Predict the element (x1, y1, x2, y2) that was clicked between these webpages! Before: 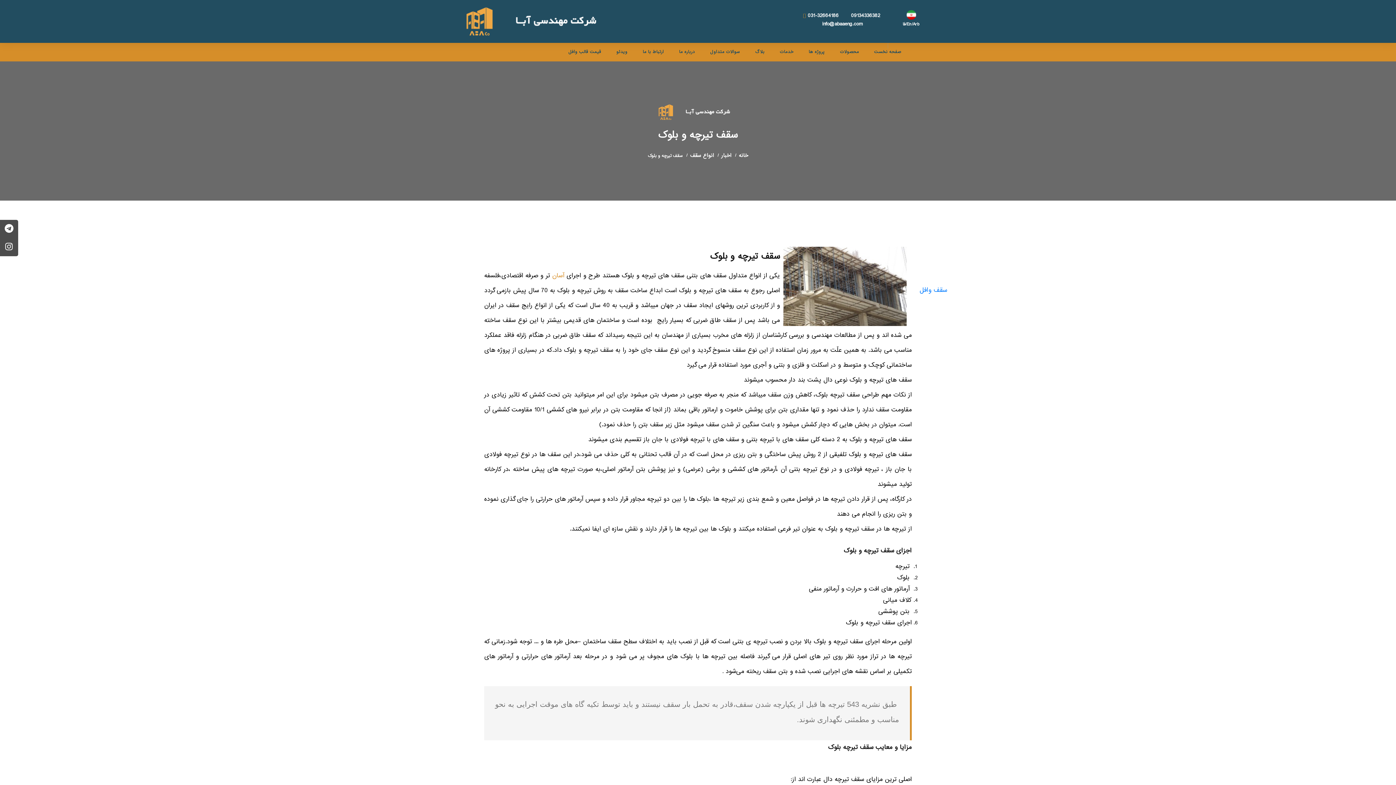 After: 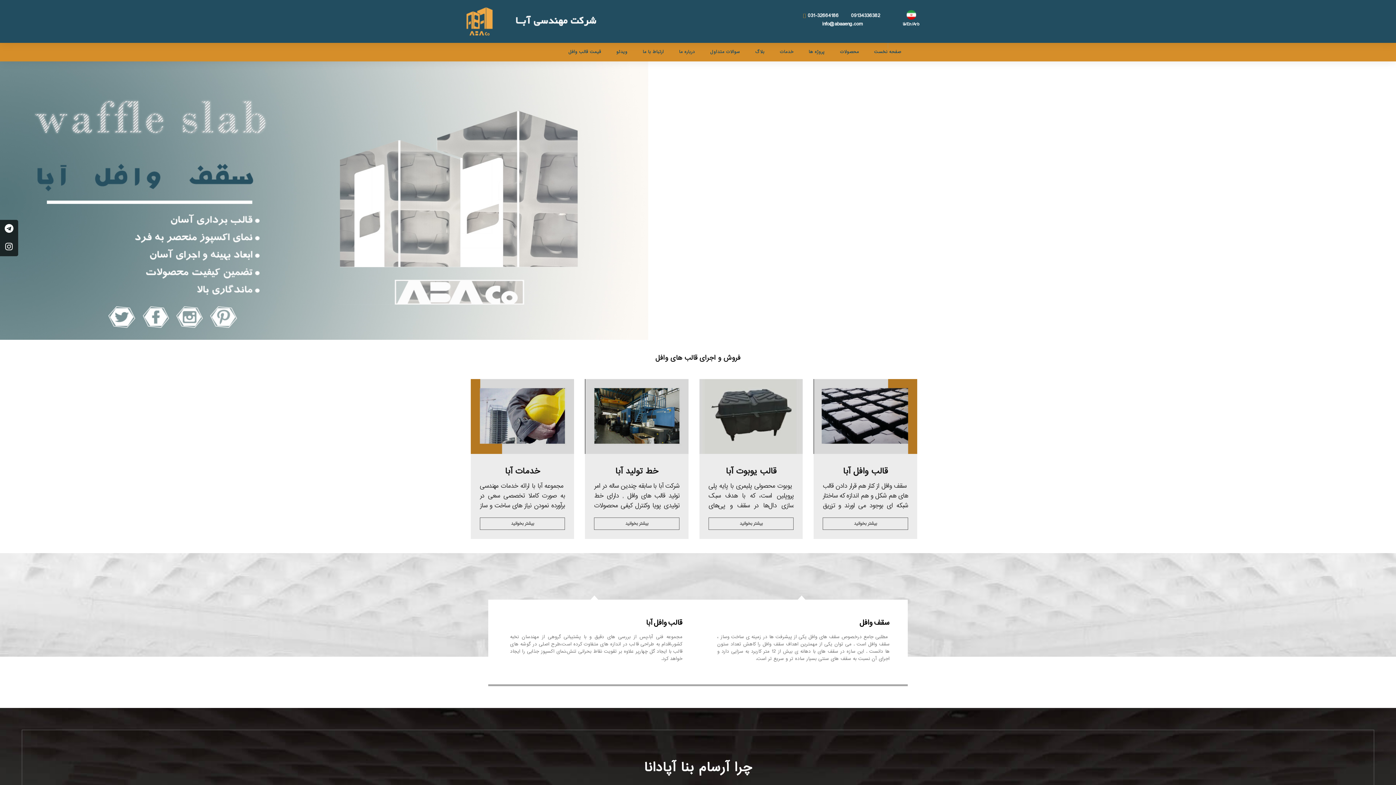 Action: bbox: (913, 21, 920, 27) label: Arb